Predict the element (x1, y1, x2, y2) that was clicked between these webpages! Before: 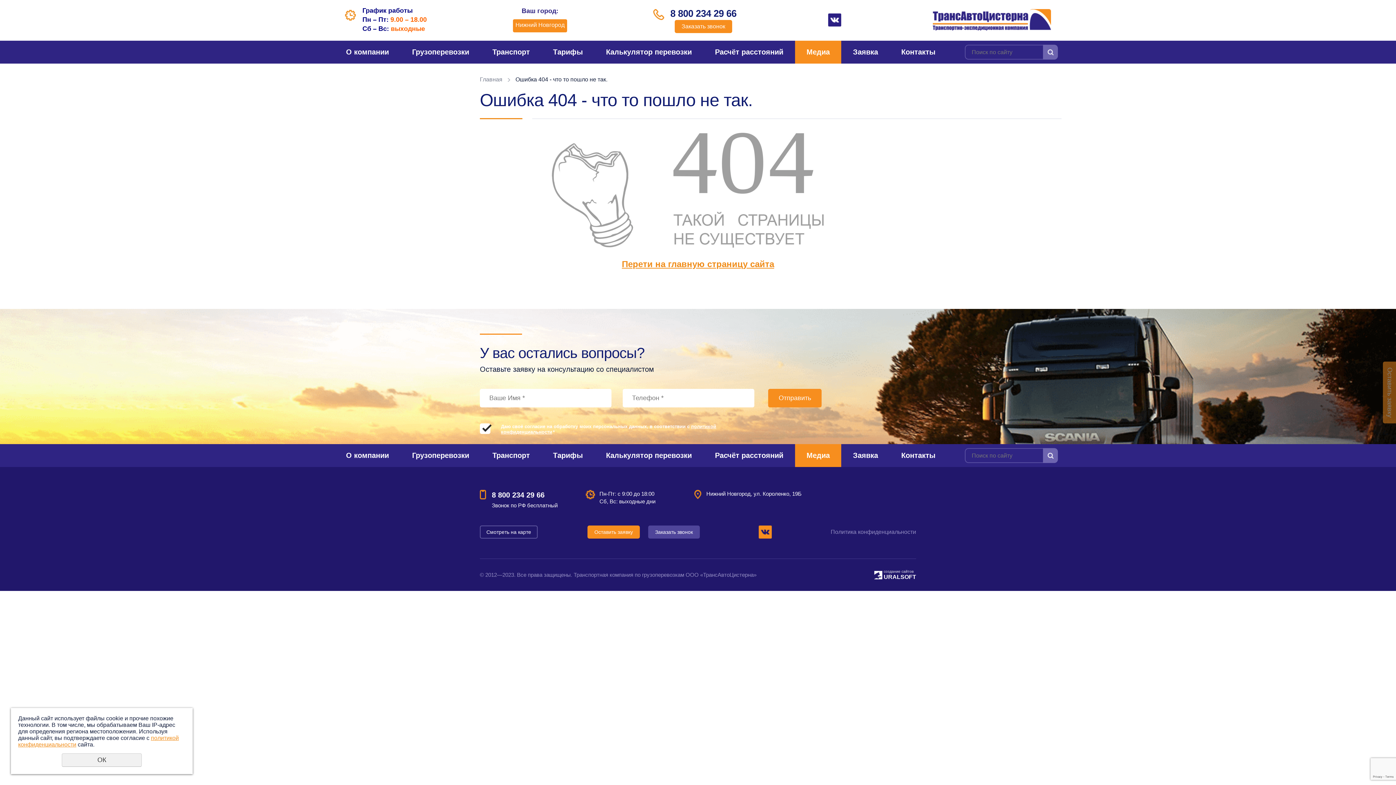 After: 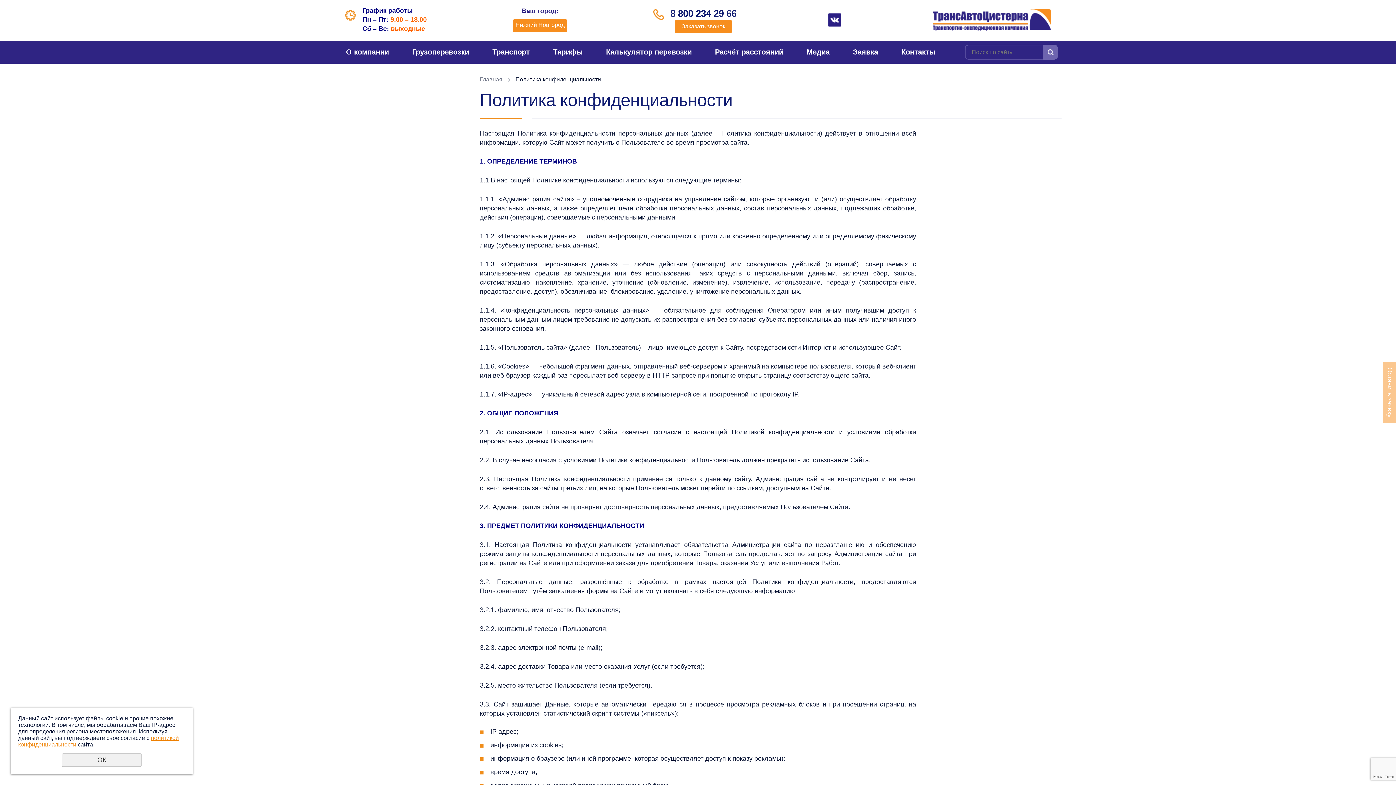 Action: label: Политика конфиденциальности bbox: (830, 529, 916, 535)